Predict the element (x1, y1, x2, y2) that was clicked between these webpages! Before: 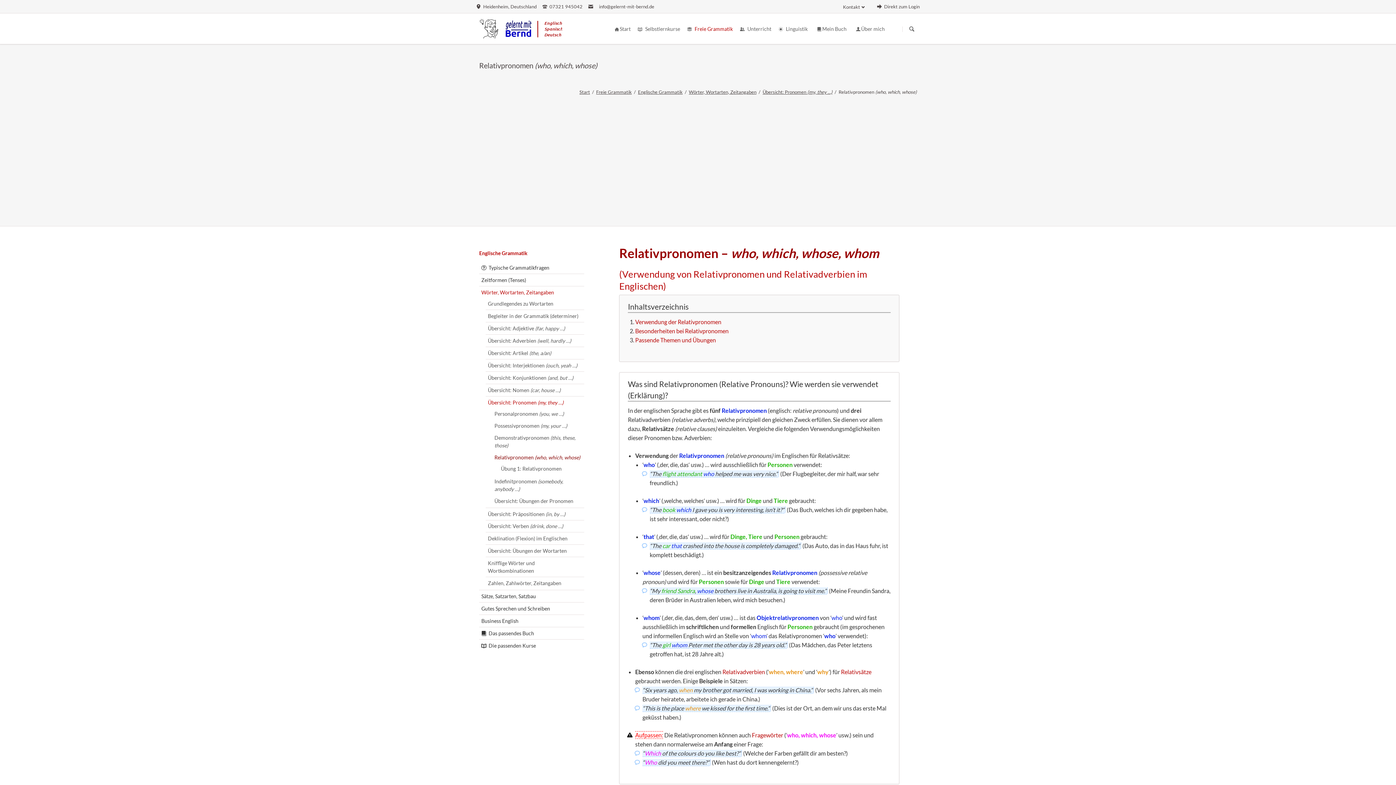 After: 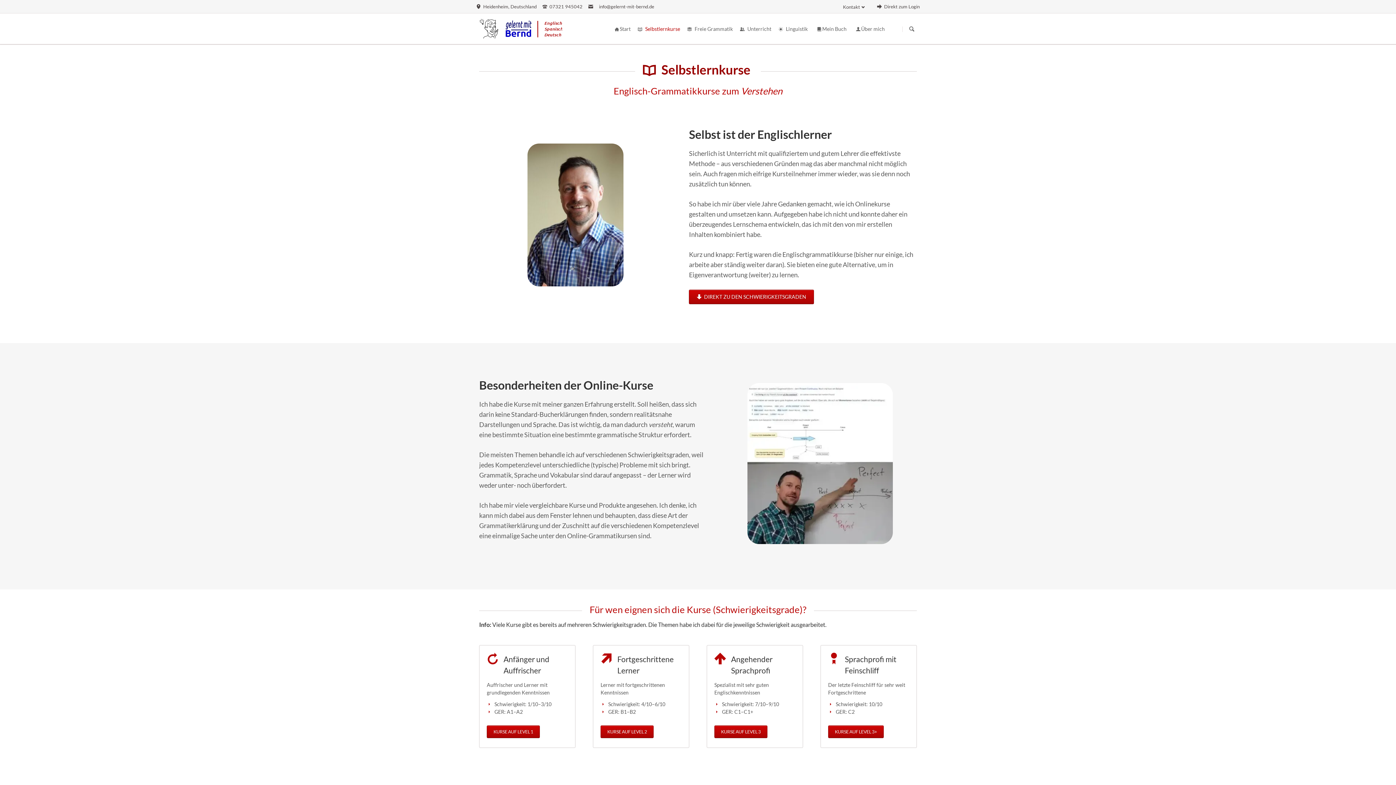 Action: bbox: (480, 640, 583, 651) label: Die passenden Kurse